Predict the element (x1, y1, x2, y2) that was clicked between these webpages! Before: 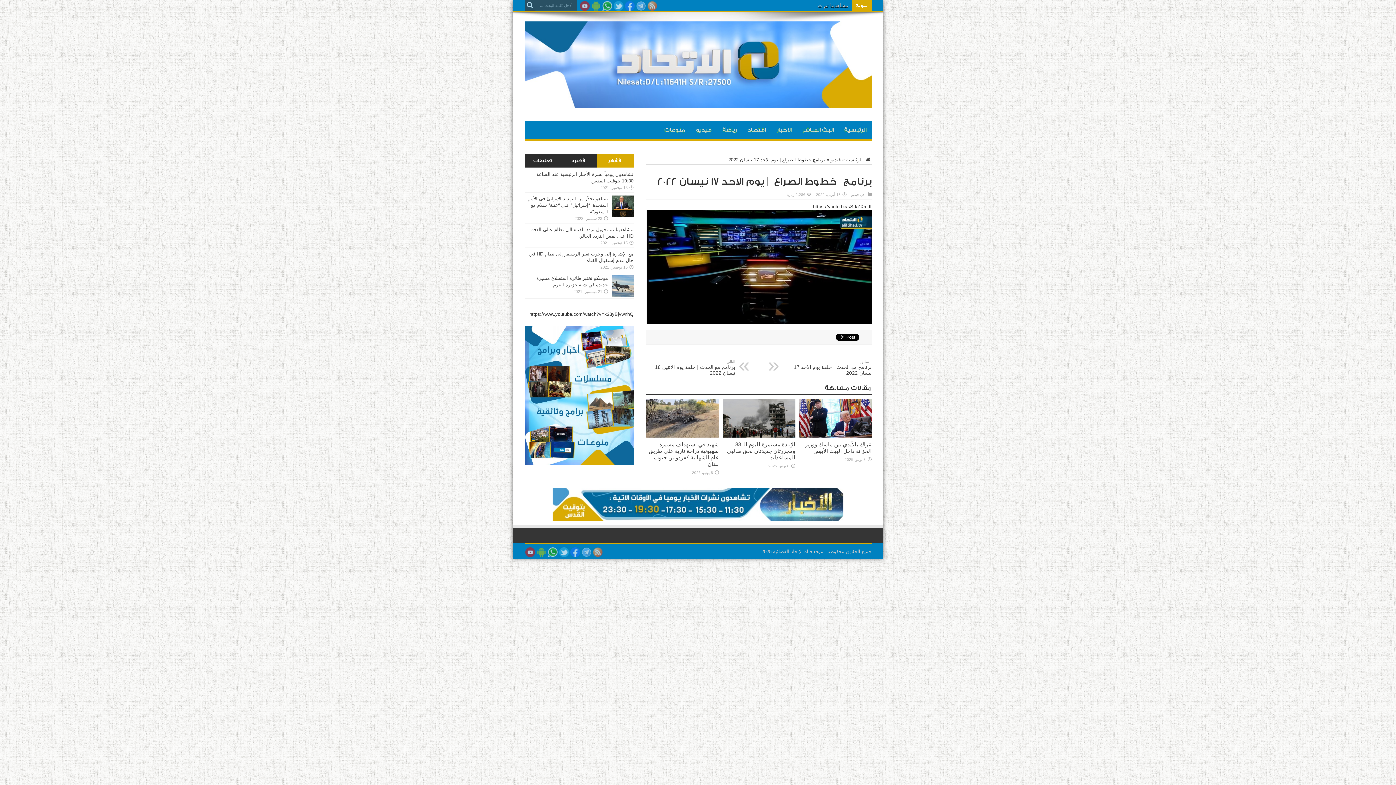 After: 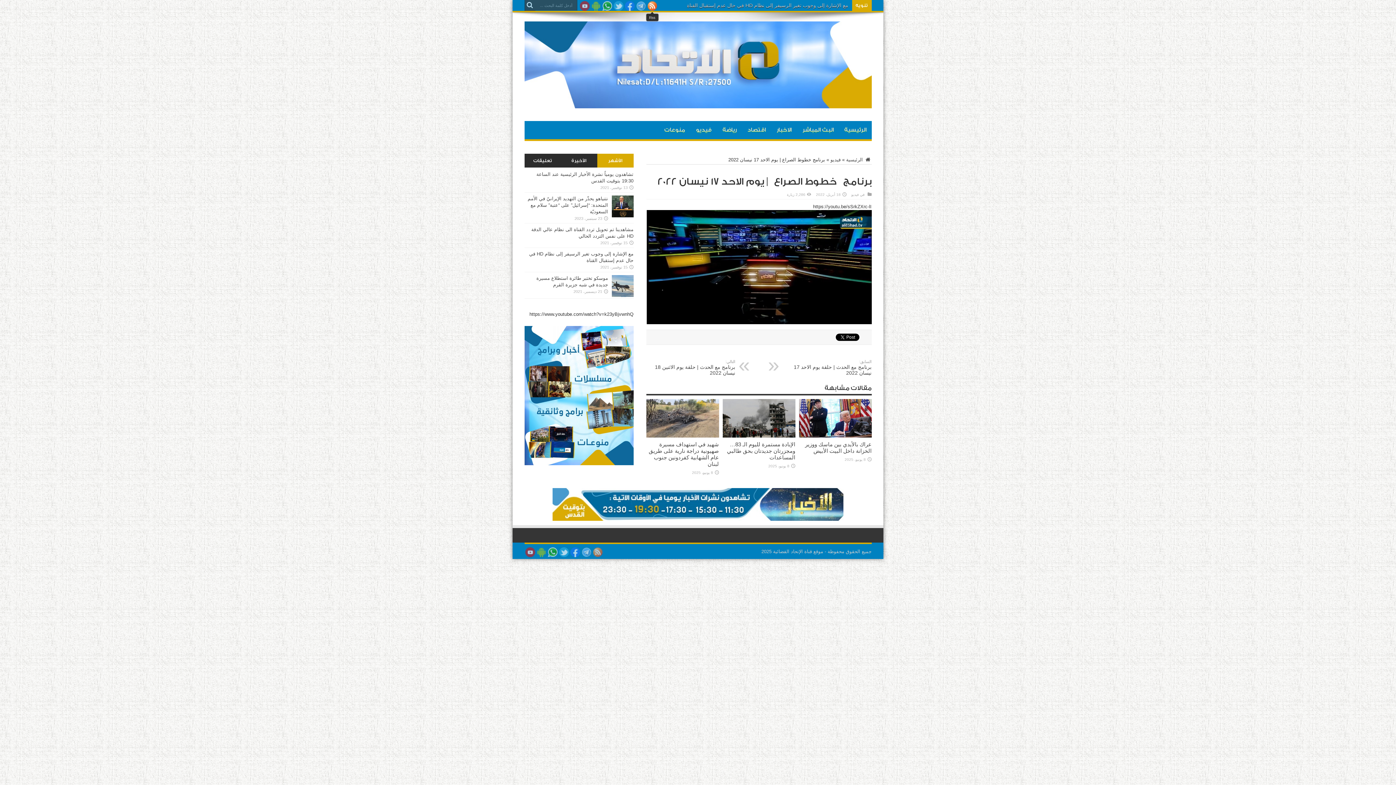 Action: bbox: (647, 1, 657, 12)